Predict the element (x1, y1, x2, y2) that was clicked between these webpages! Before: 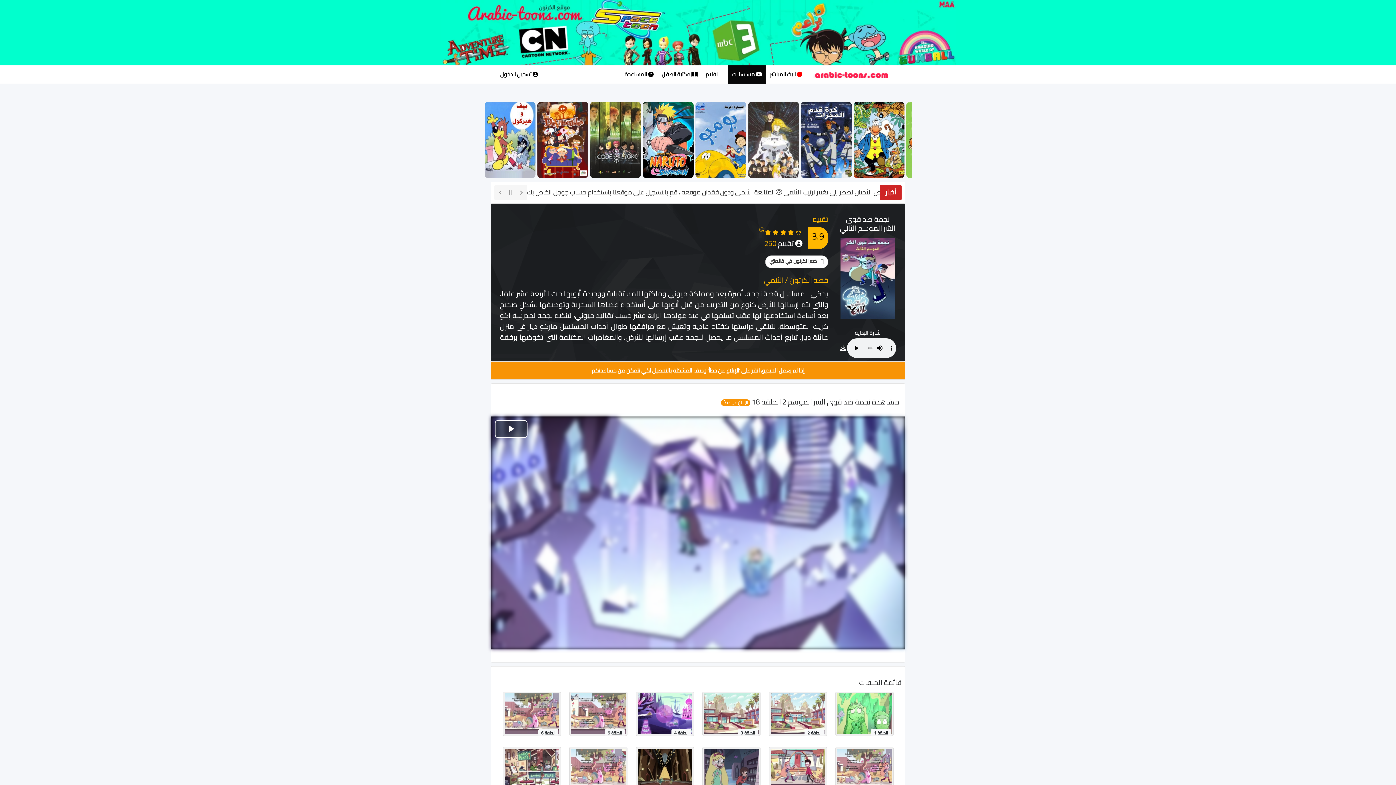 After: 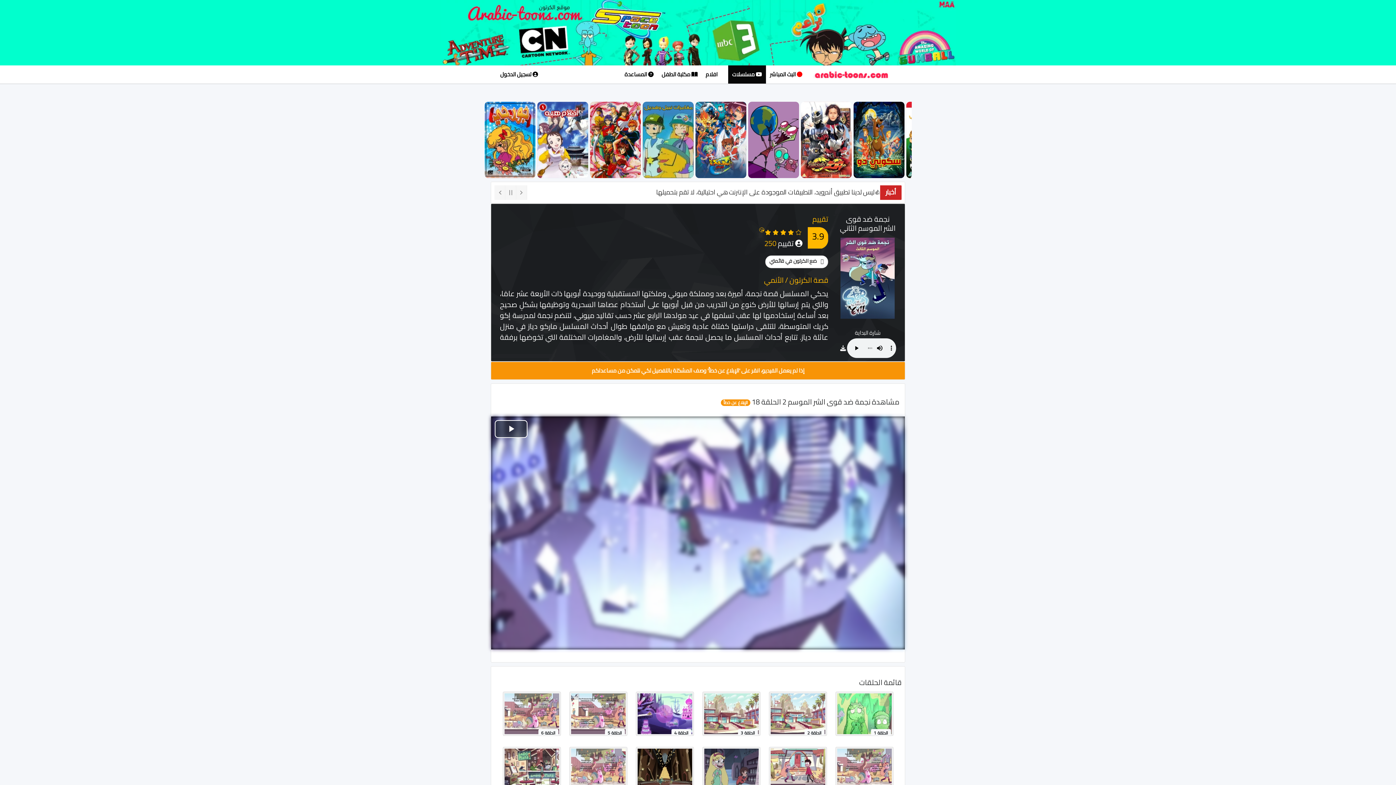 Action: bbox: (839, 236, 896, 320)